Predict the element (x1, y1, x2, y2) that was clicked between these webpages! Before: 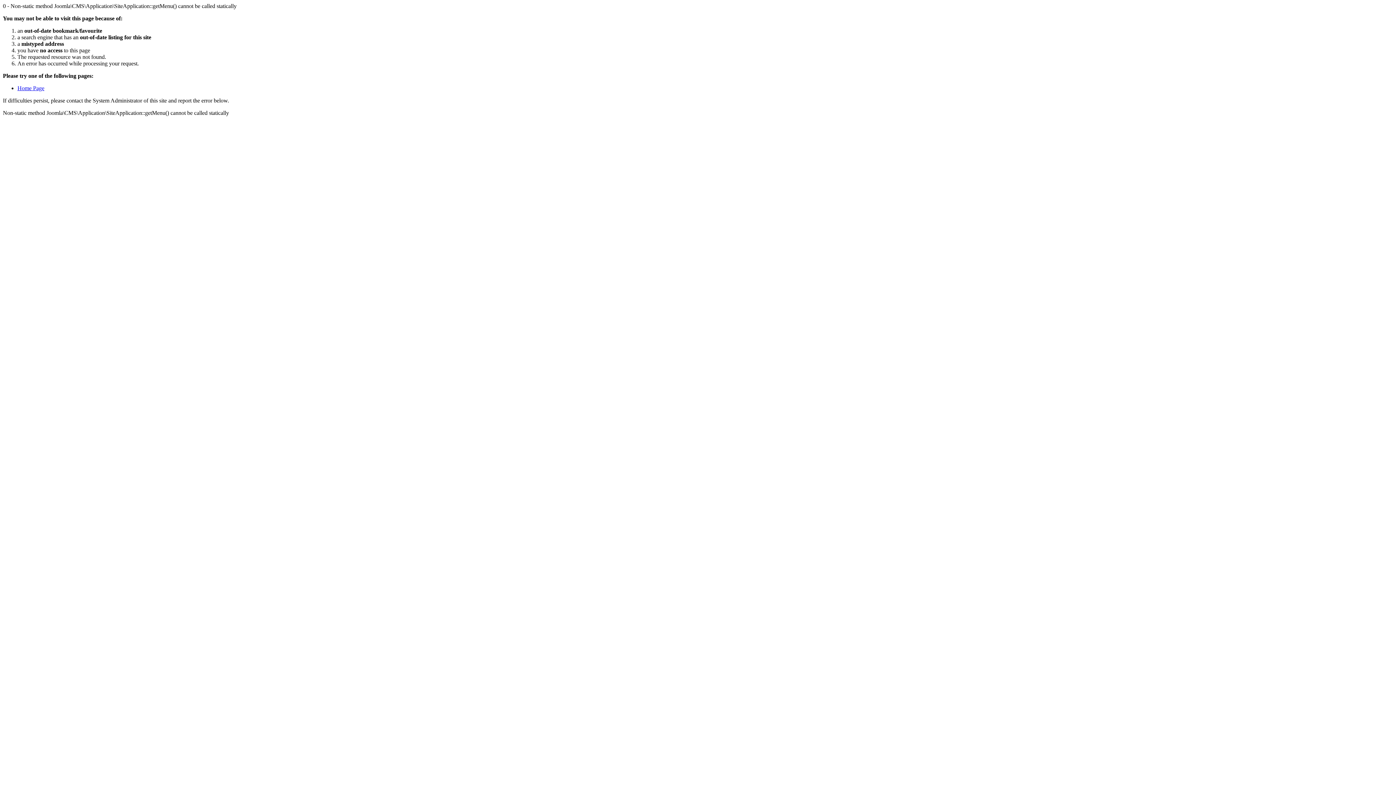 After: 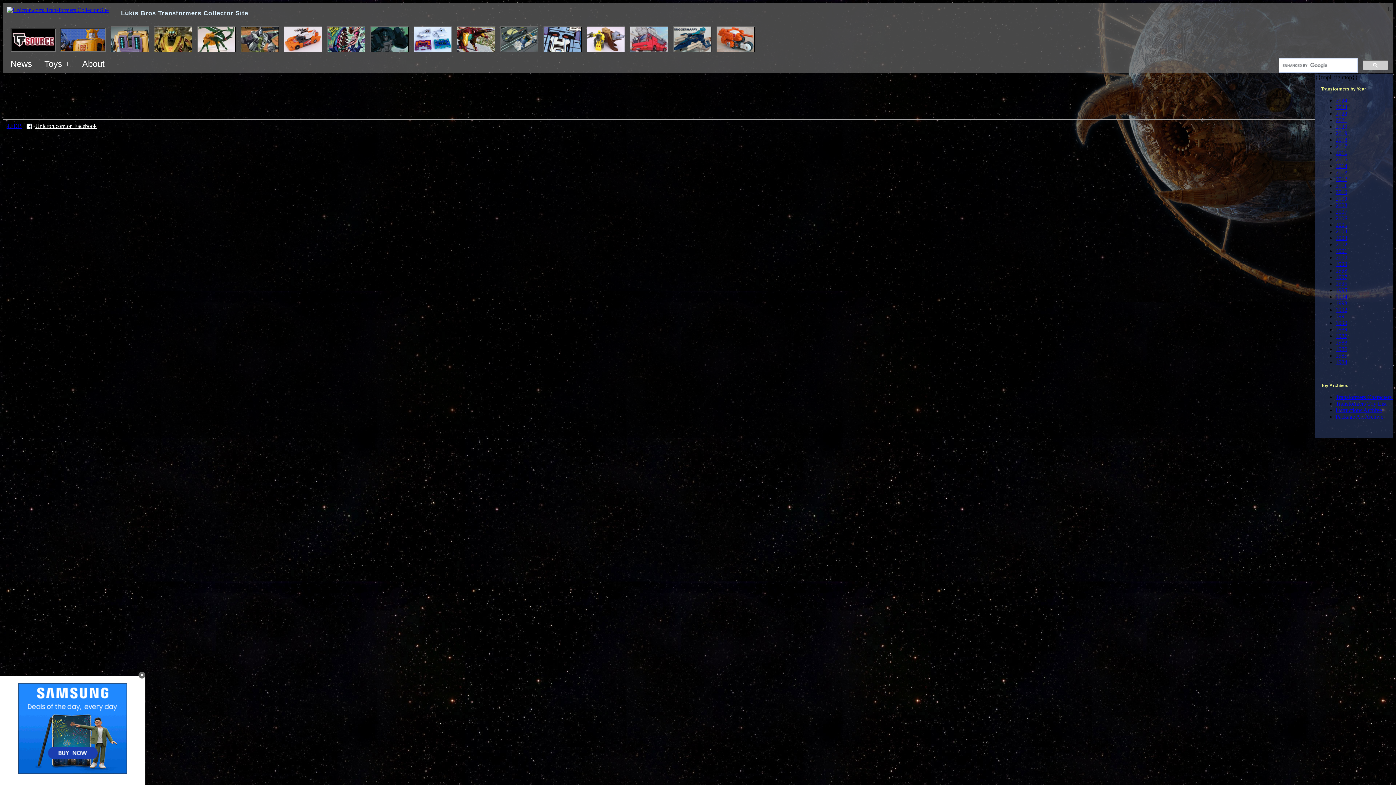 Action: bbox: (17, 85, 44, 91) label: Home Page